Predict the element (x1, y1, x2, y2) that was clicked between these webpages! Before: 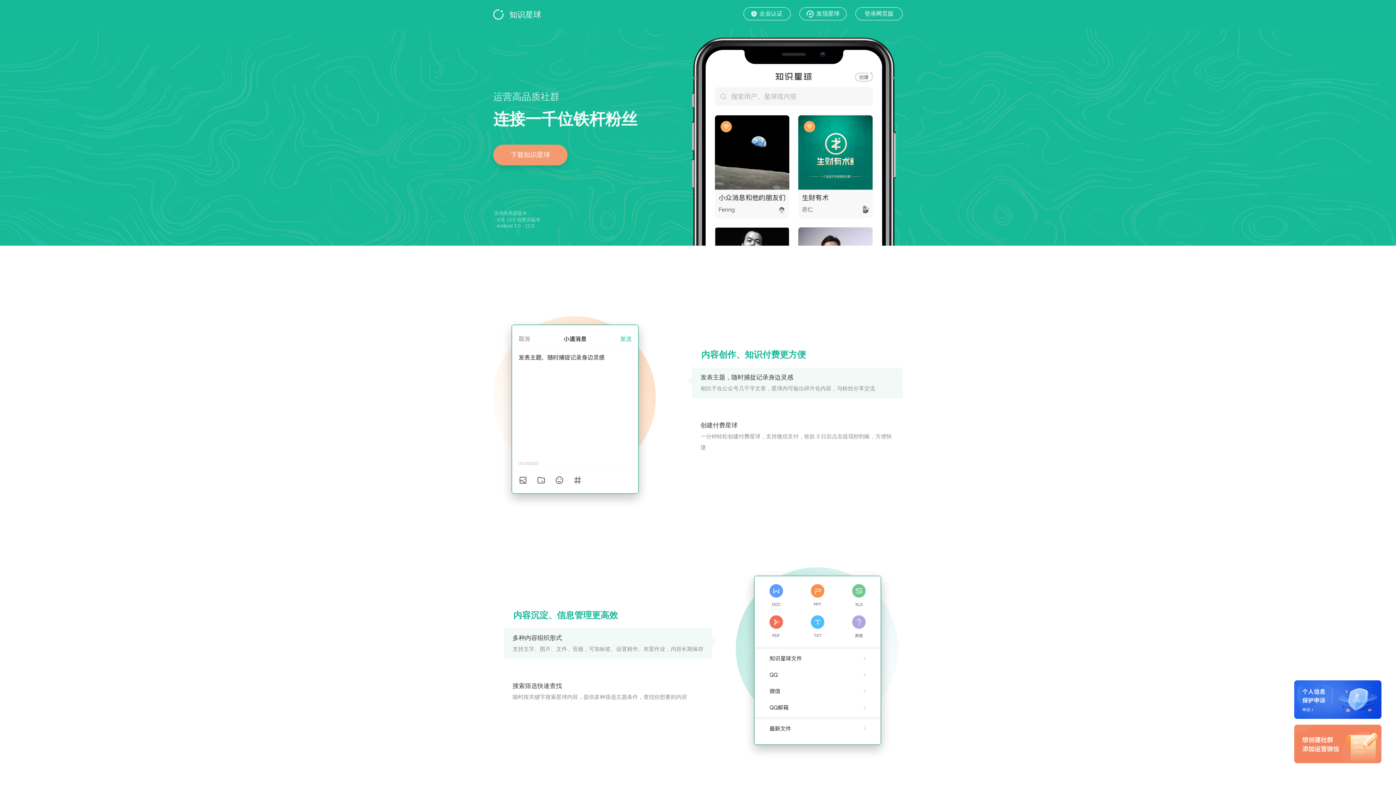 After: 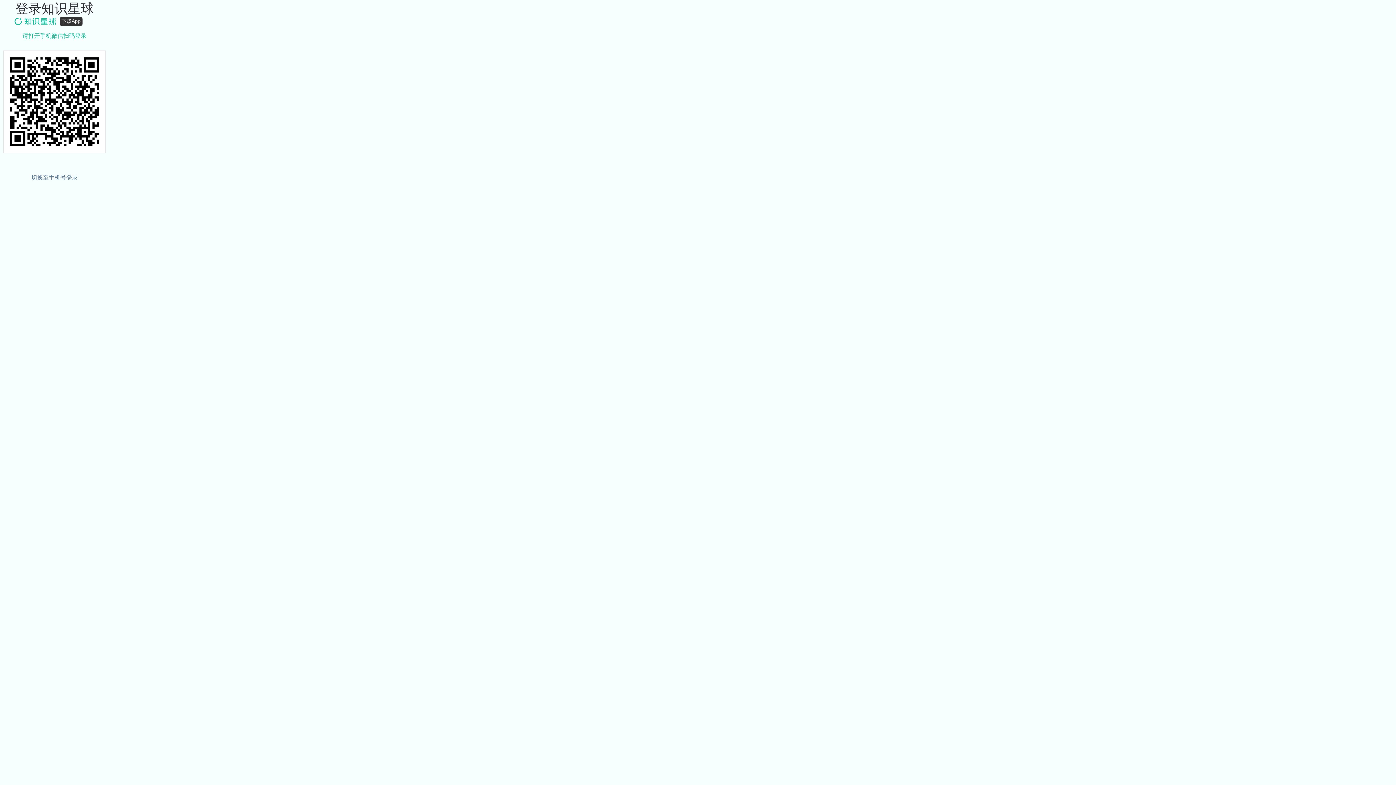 Action: label: 登录网页版 bbox: (855, 7, 902, 20)